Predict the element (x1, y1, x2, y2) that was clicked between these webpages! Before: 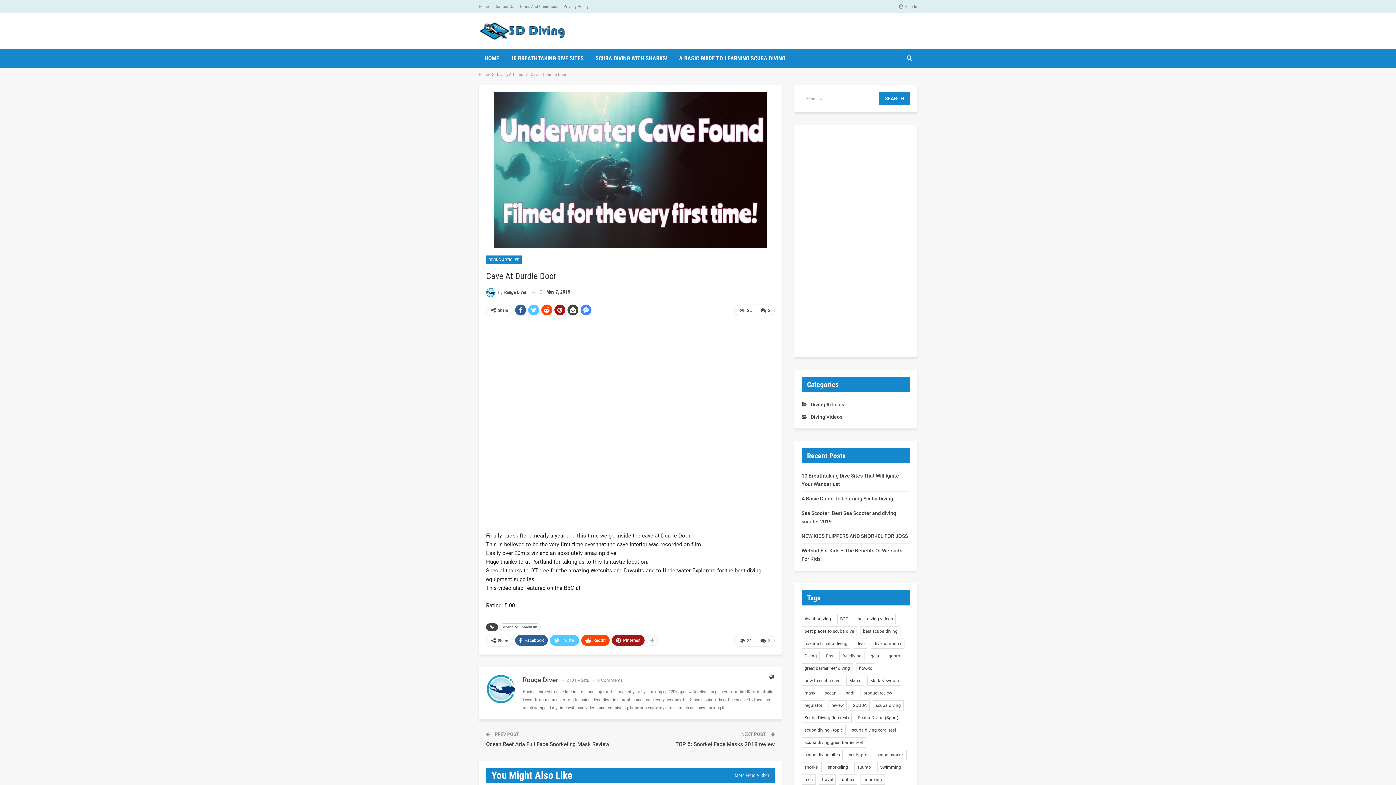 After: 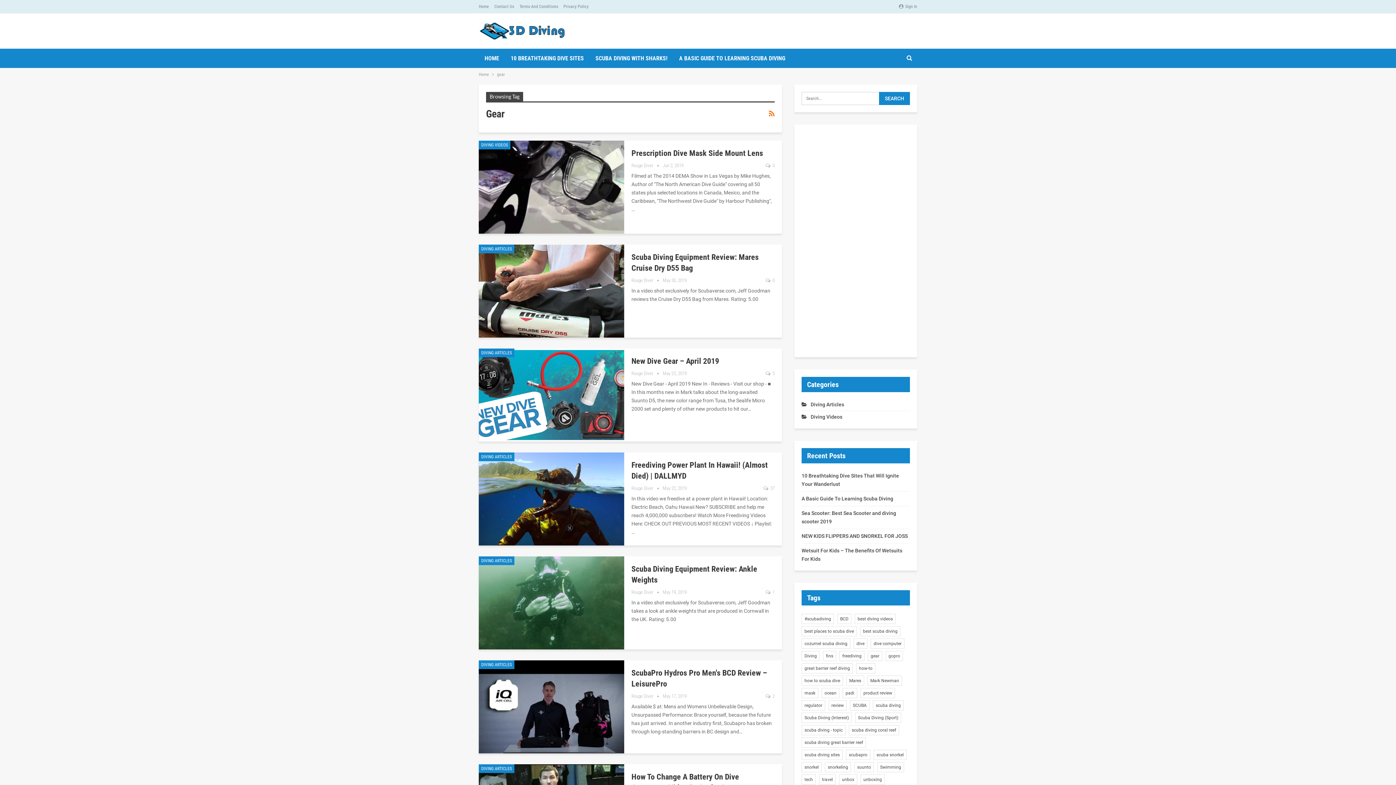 Action: label: gear (102 items) bbox: (868, 651, 882, 661)